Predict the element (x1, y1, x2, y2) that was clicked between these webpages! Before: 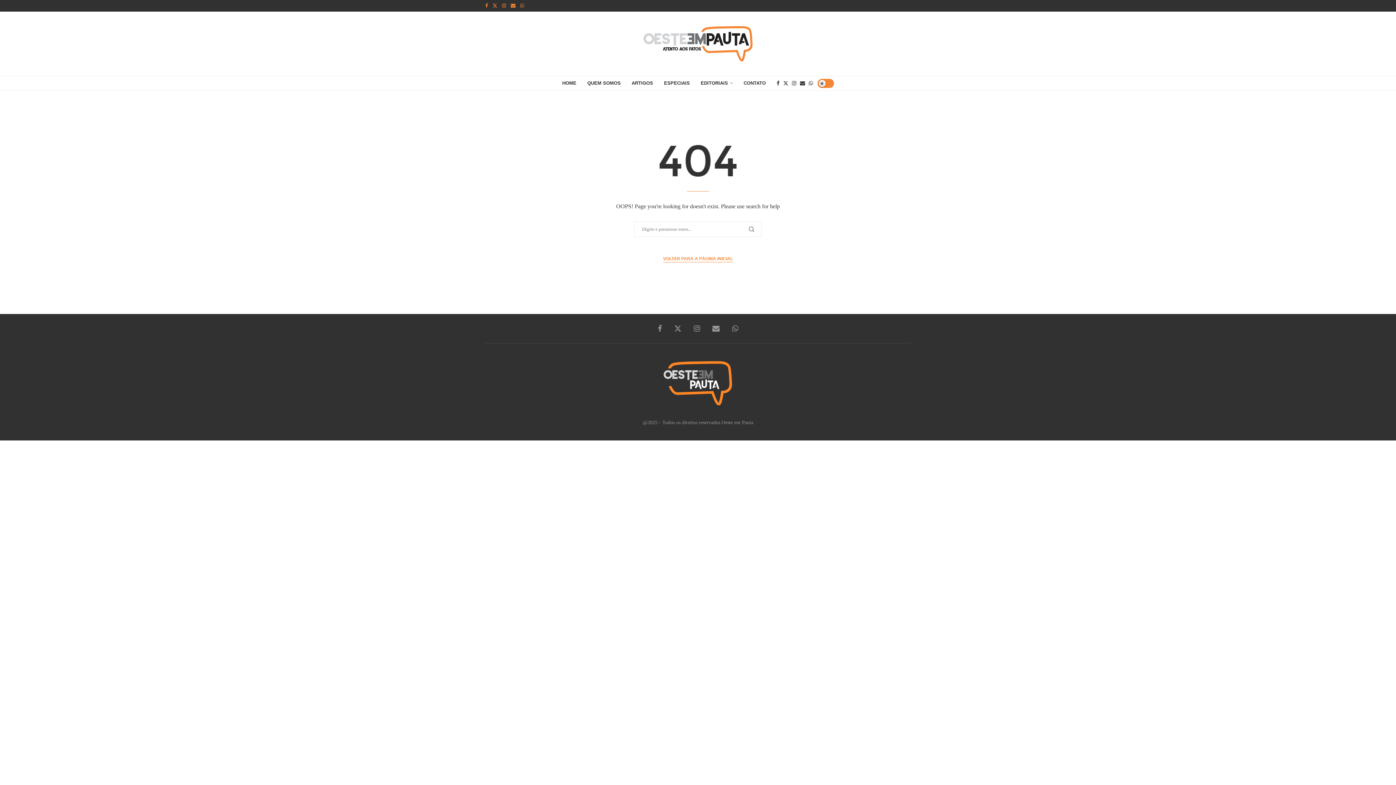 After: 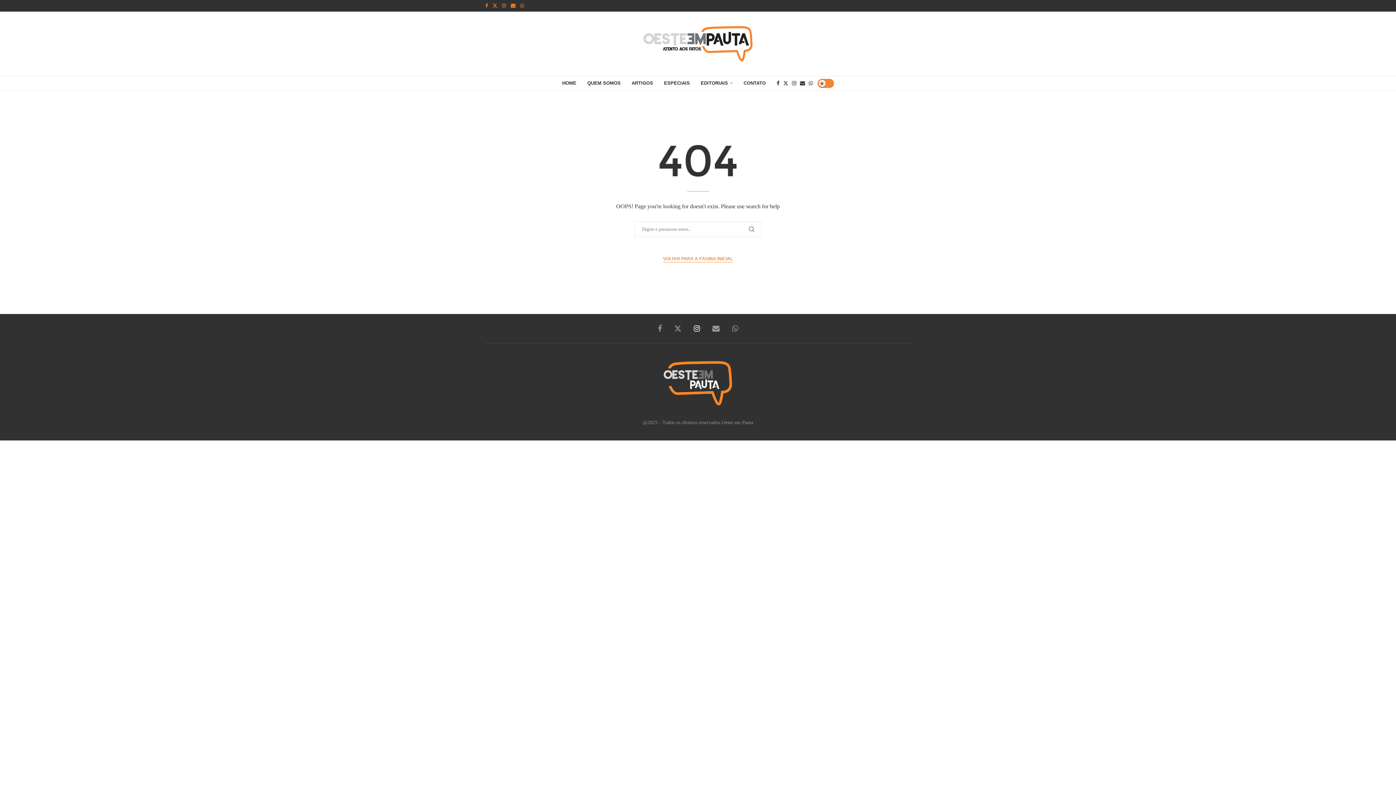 Action: bbox: (694, 325, 700, 332) label: Instagram